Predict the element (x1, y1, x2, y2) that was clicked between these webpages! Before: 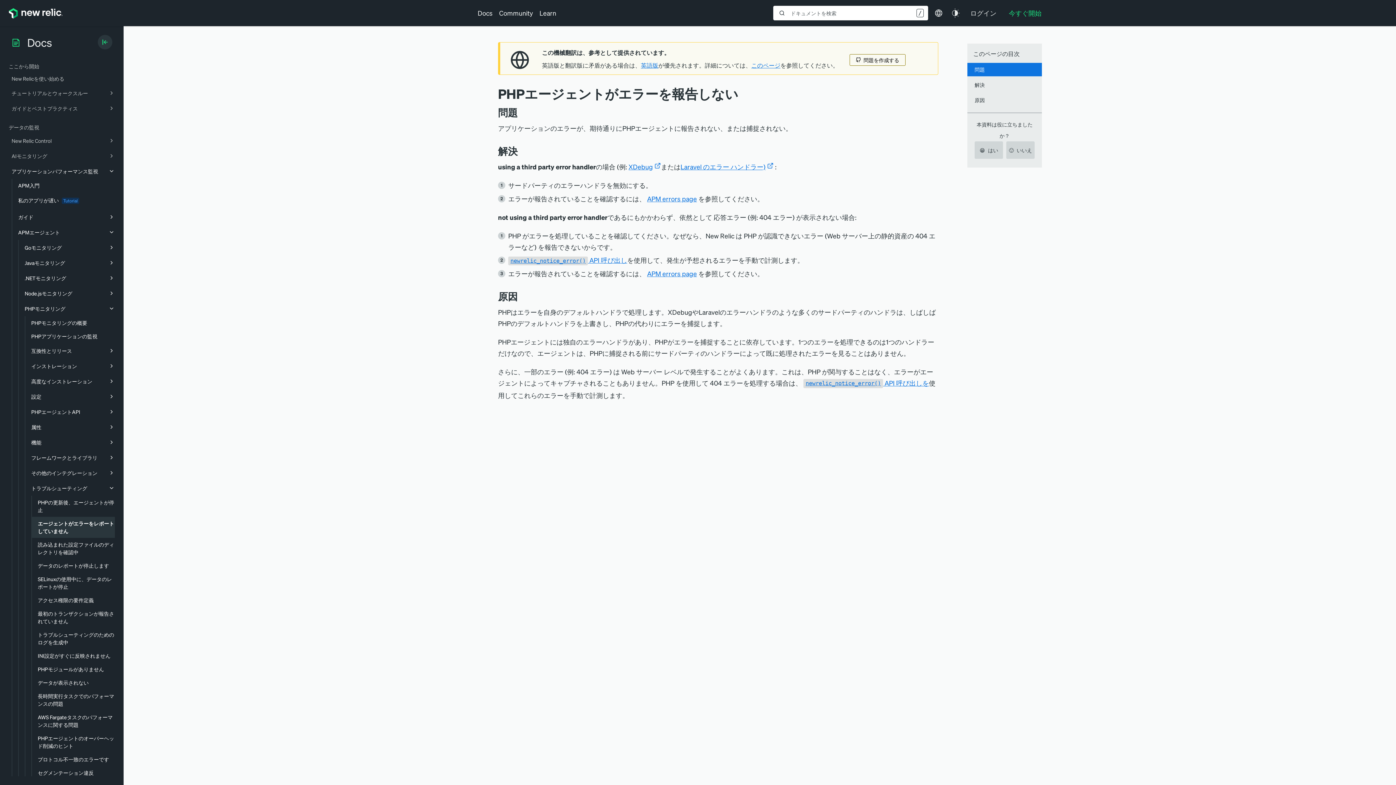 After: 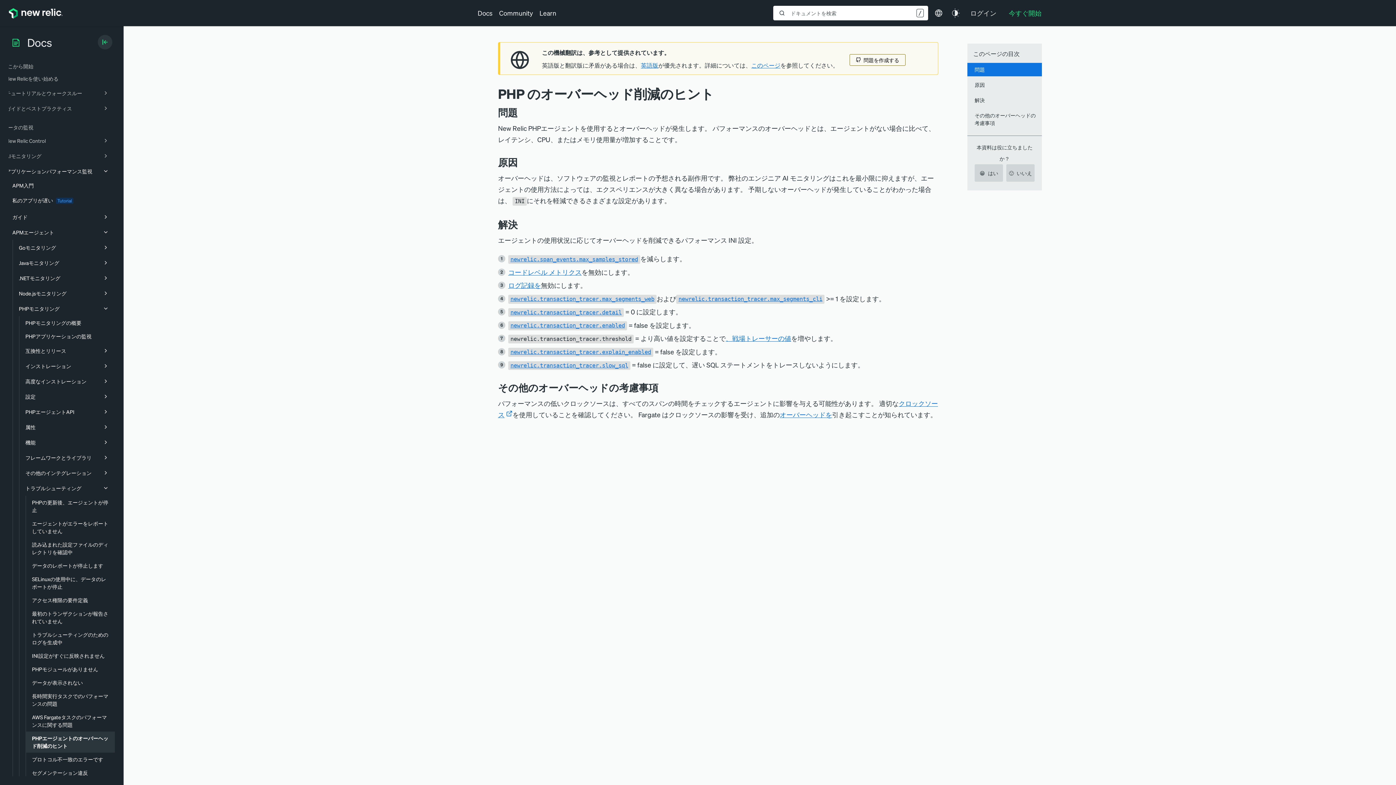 Action: bbox: (32, 732, 120, 753) label: PHPエージェントのオーバーヘッド削減のヒント